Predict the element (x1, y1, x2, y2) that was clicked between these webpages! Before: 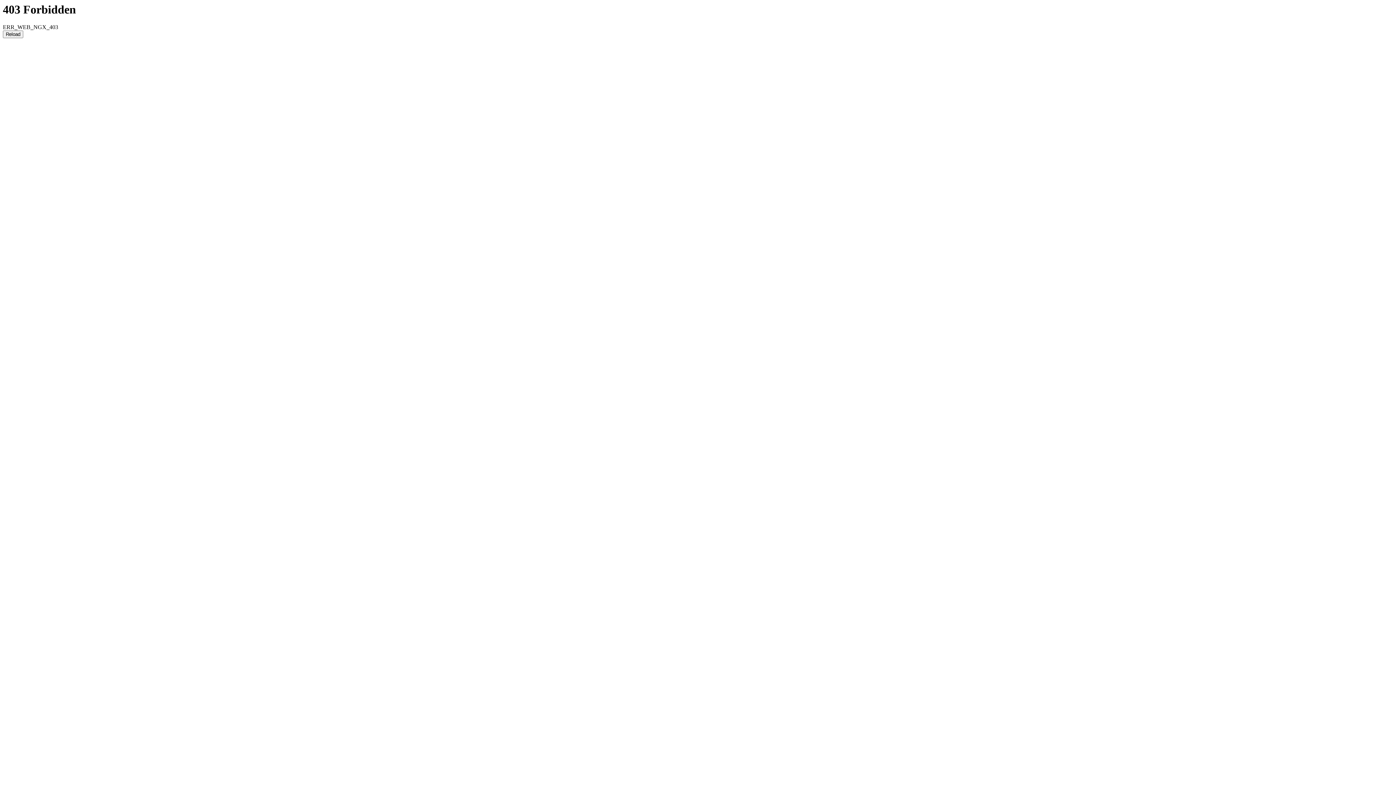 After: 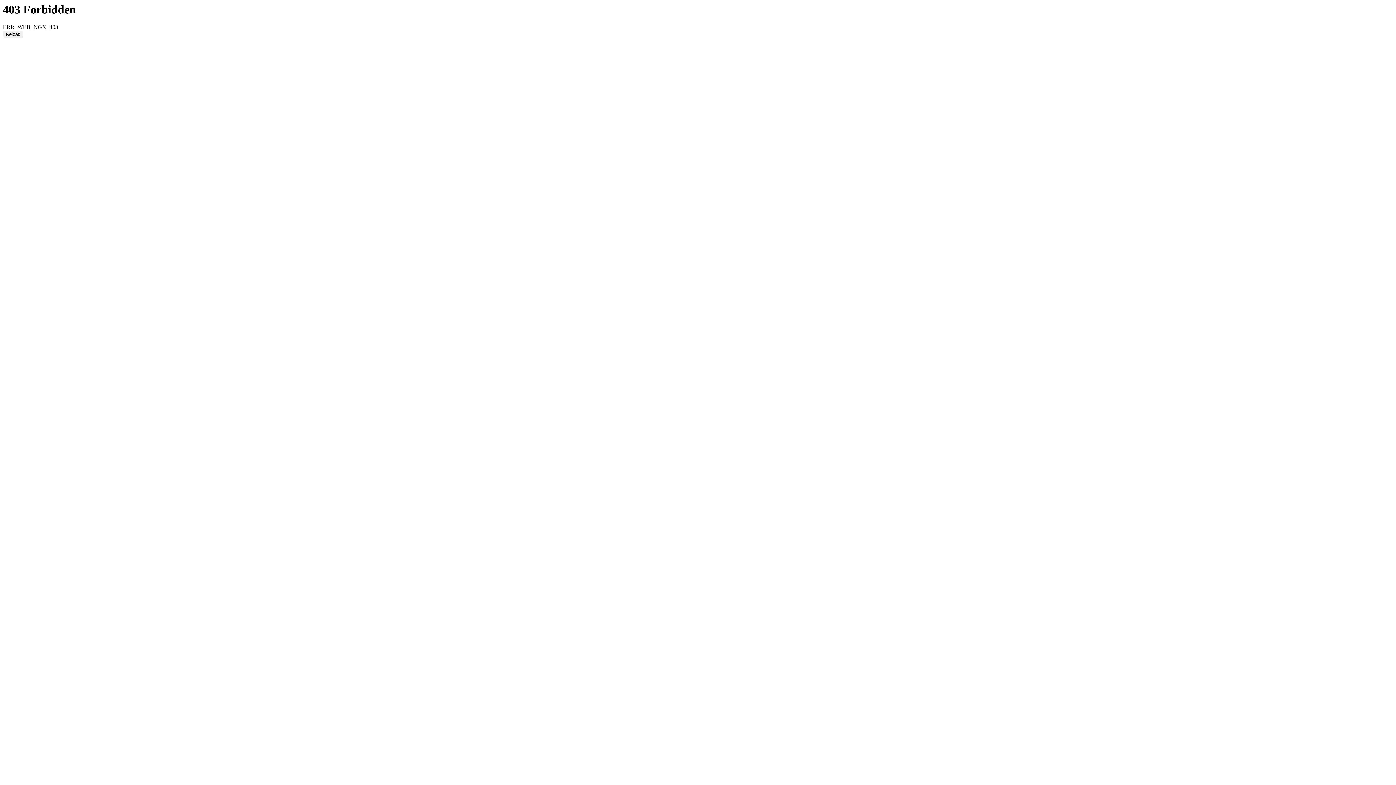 Action: bbox: (2, 30, 23, 38) label: Reload